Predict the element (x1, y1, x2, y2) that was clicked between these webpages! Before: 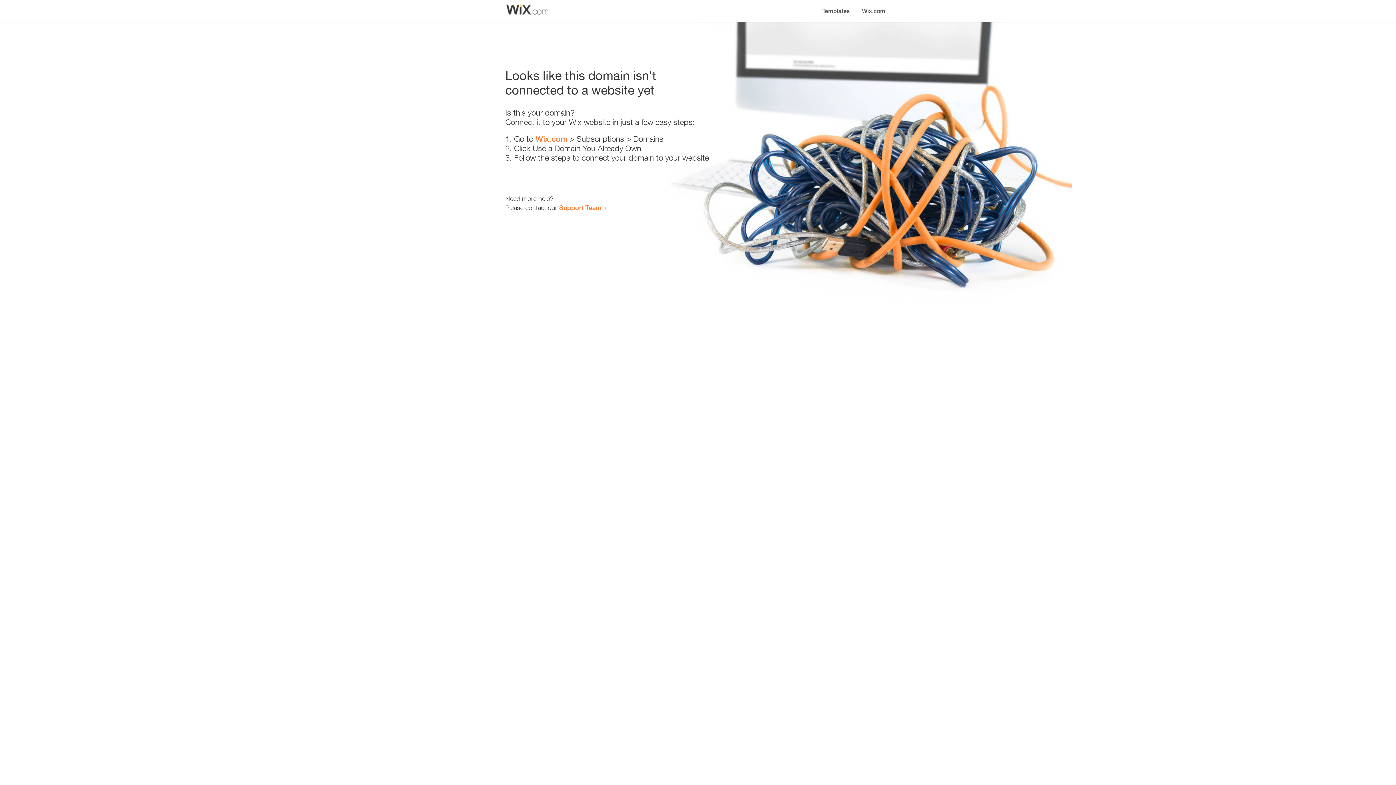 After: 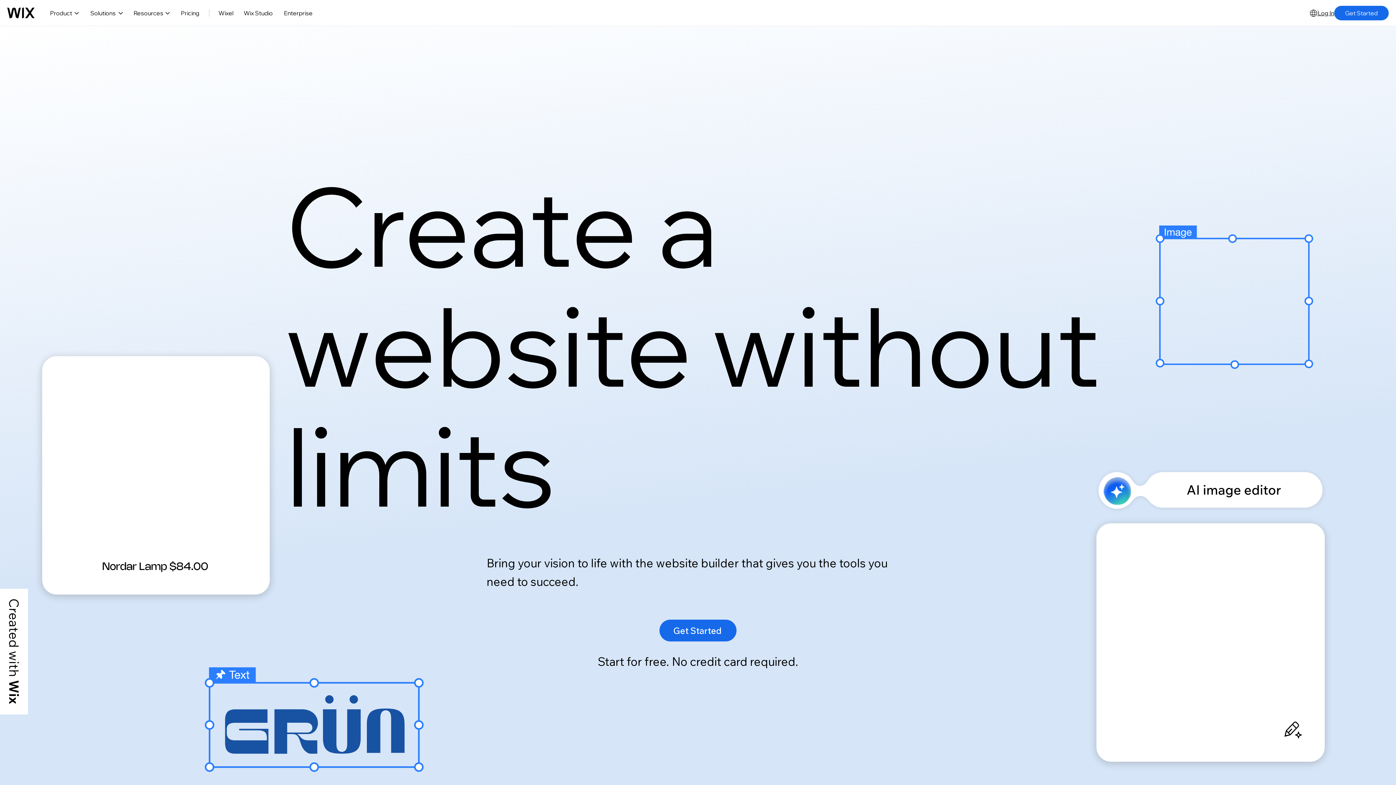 Action: label: Wix.com bbox: (535, 134, 567, 143)